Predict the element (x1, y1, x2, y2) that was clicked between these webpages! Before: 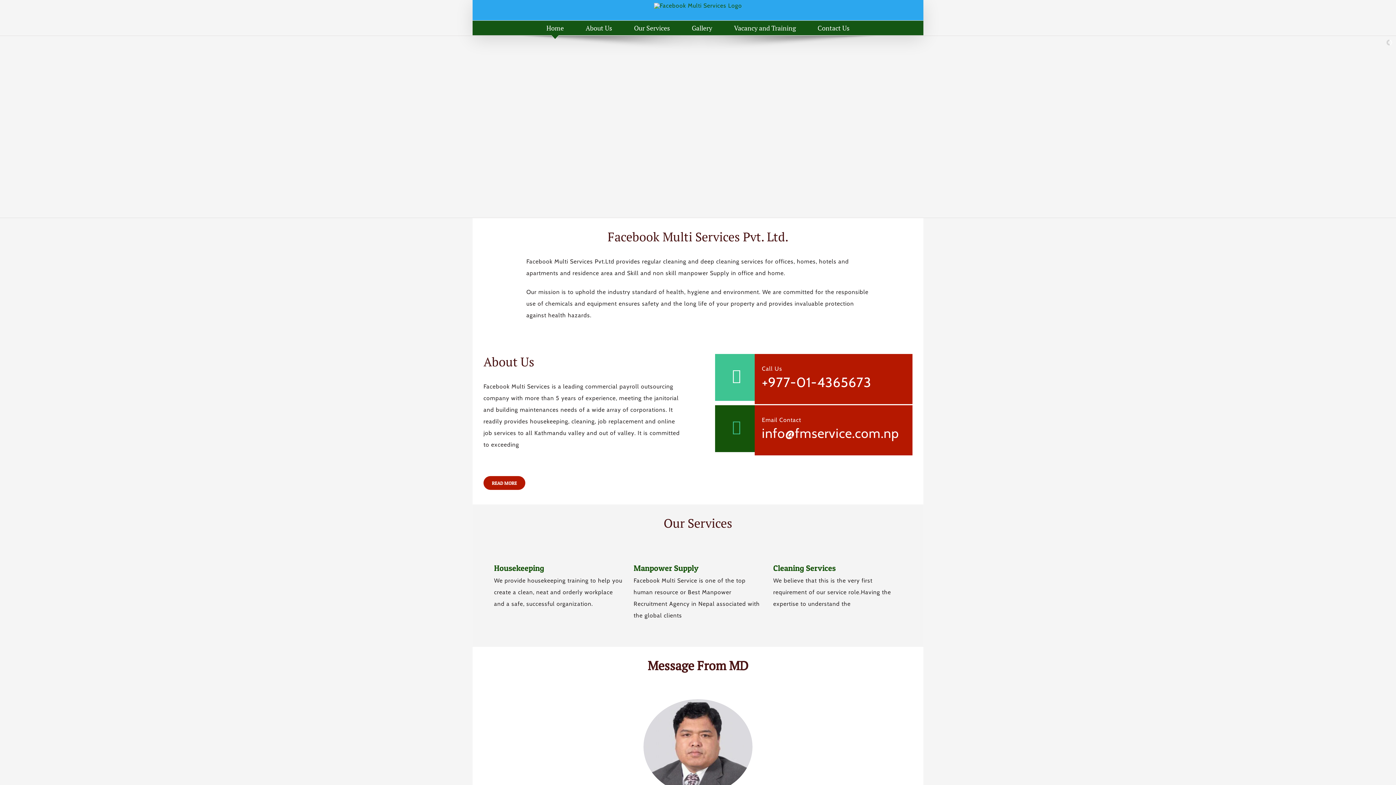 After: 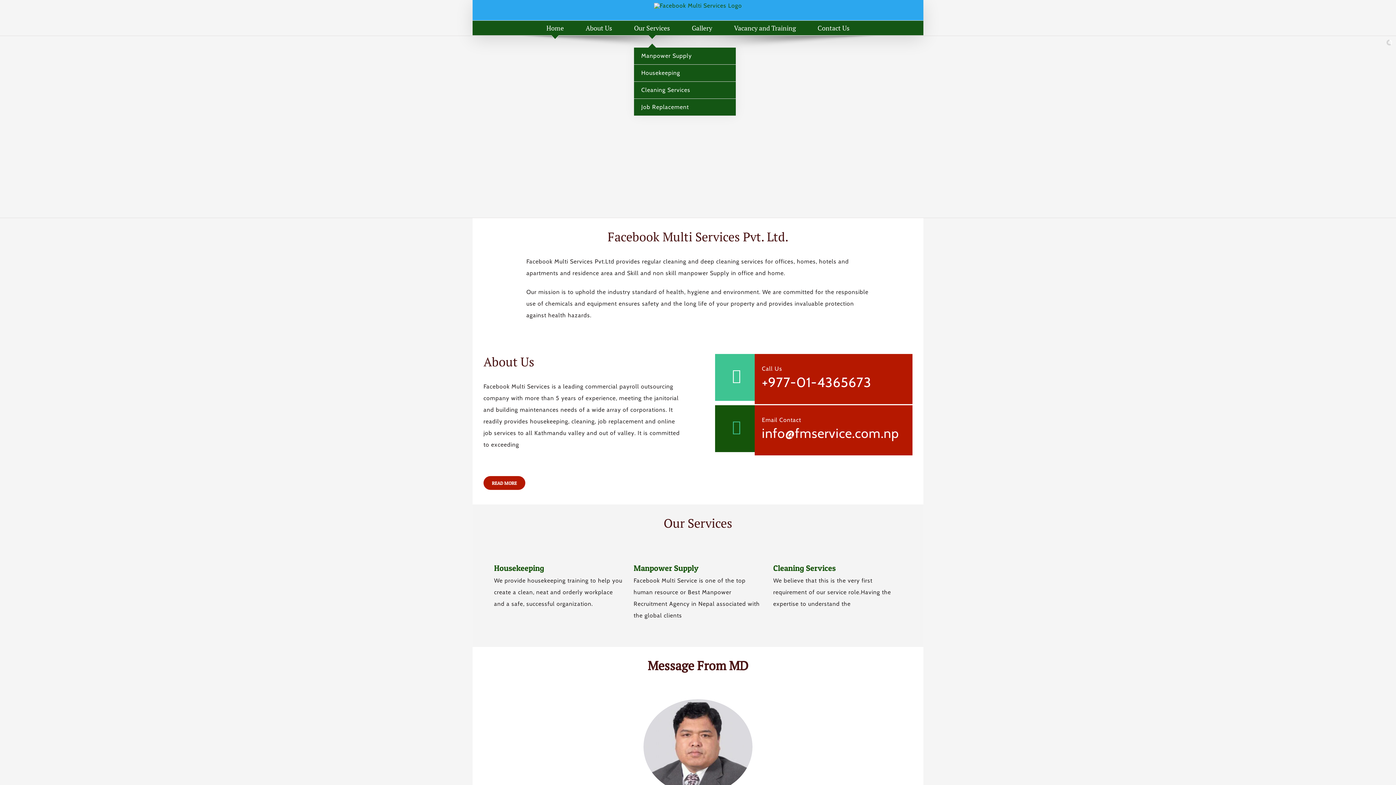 Action: label: Our Services bbox: (634, 20, 670, 35)